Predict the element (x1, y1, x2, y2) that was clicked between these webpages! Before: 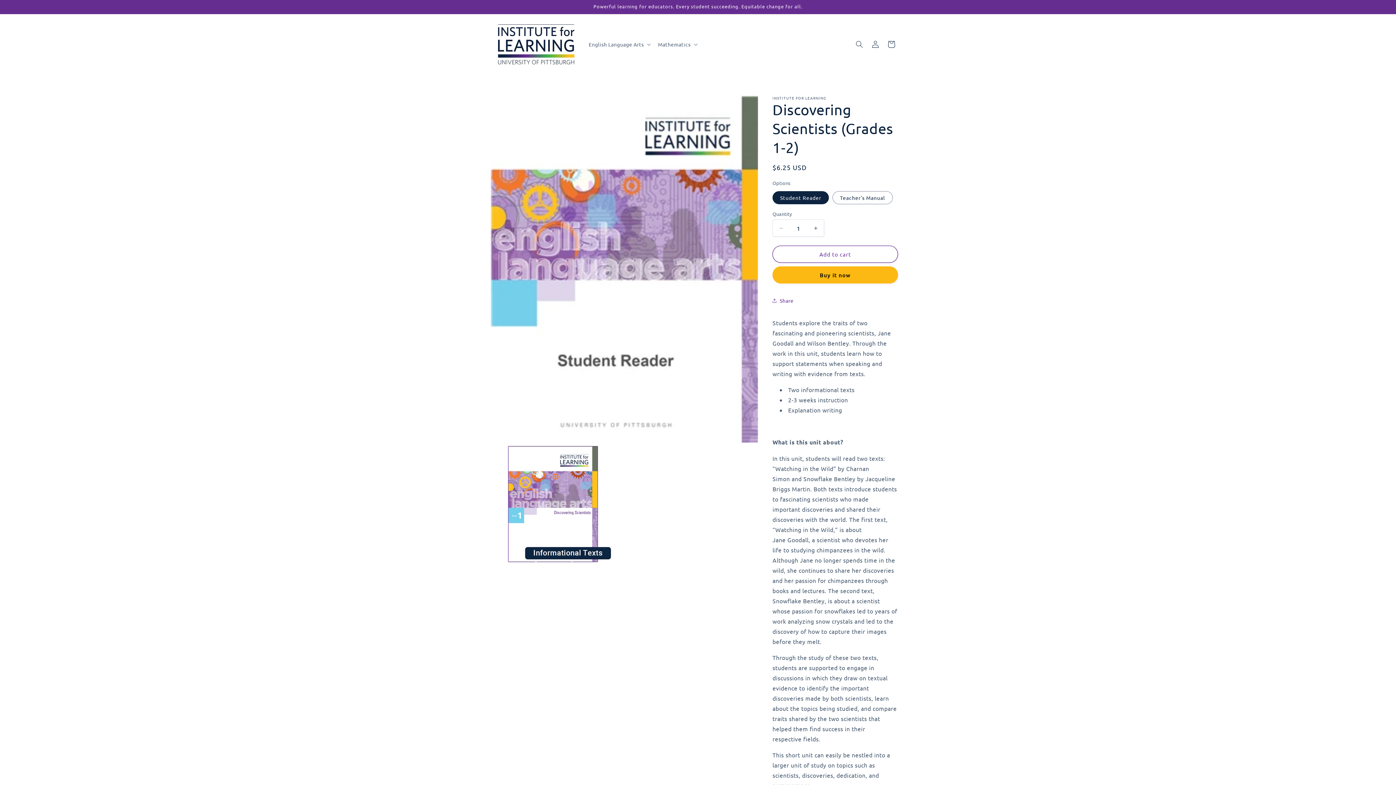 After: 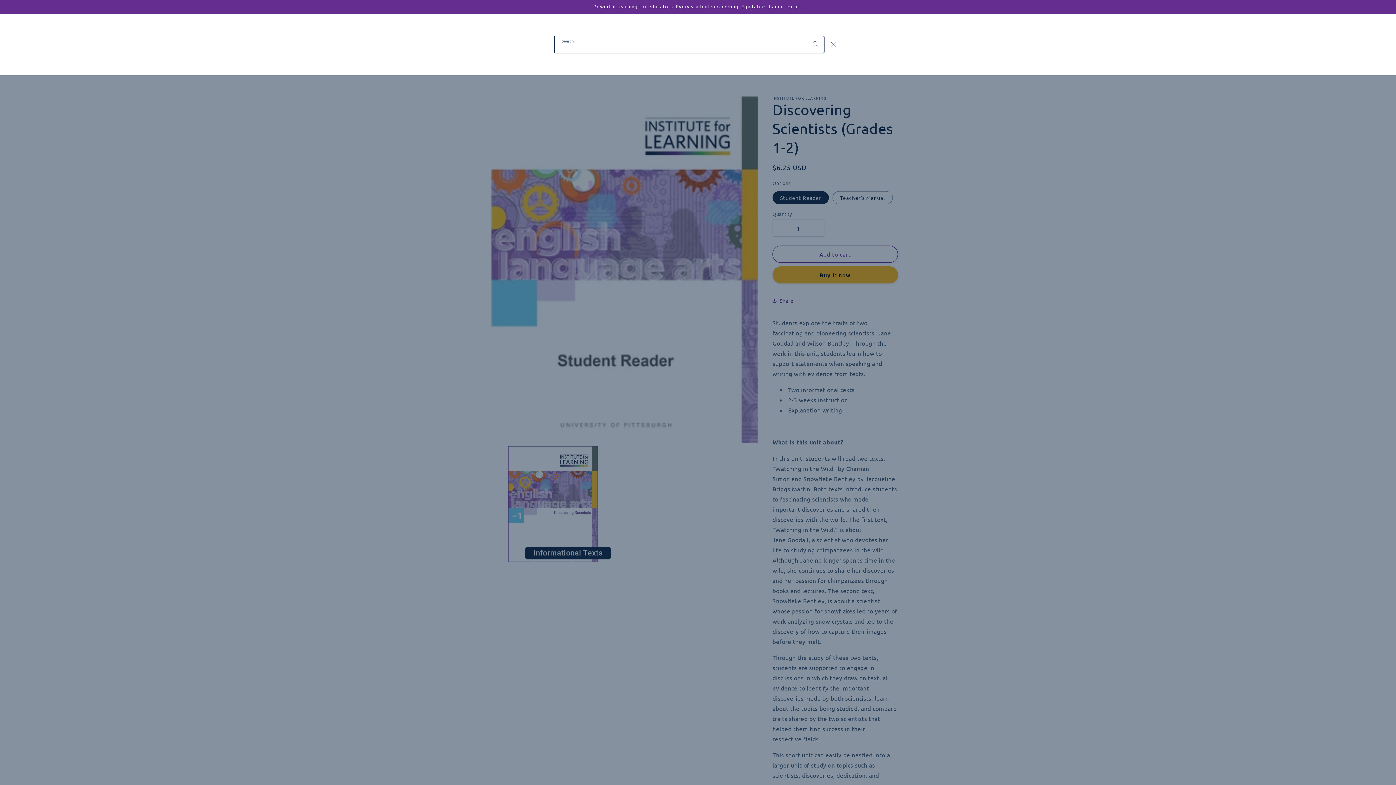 Action: label: Search bbox: (851, 36, 867, 52)